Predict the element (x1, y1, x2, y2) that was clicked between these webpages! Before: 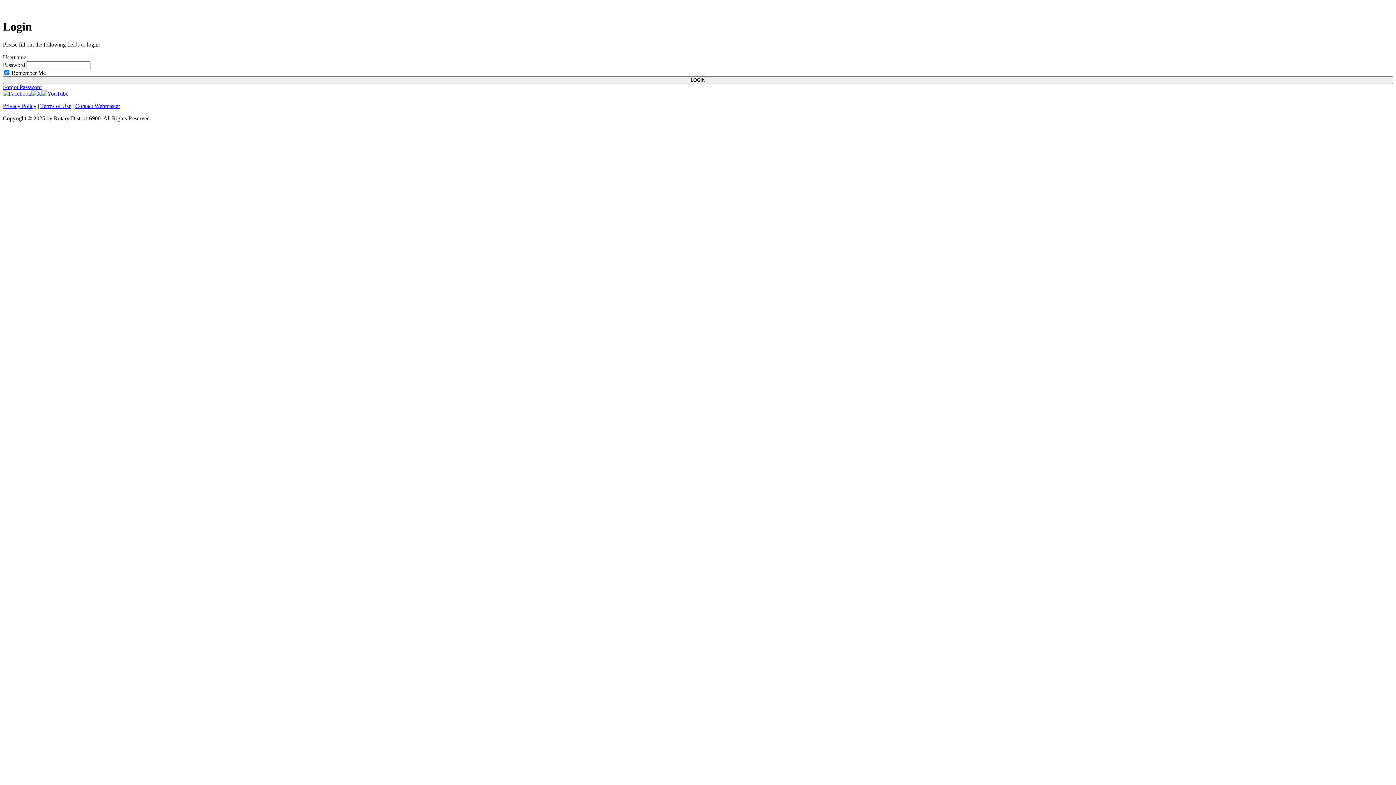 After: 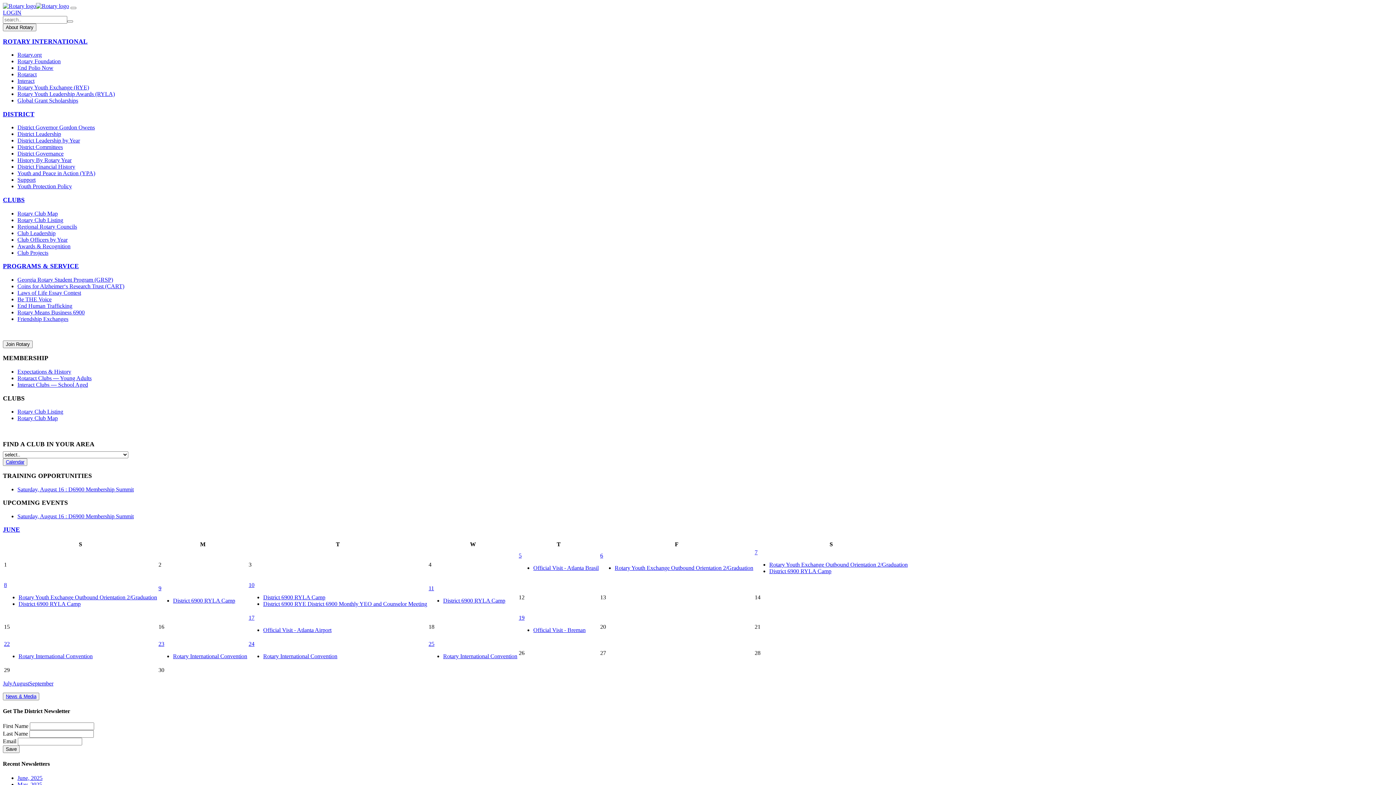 Action: label: Privacy Policy bbox: (2, 102, 36, 109)